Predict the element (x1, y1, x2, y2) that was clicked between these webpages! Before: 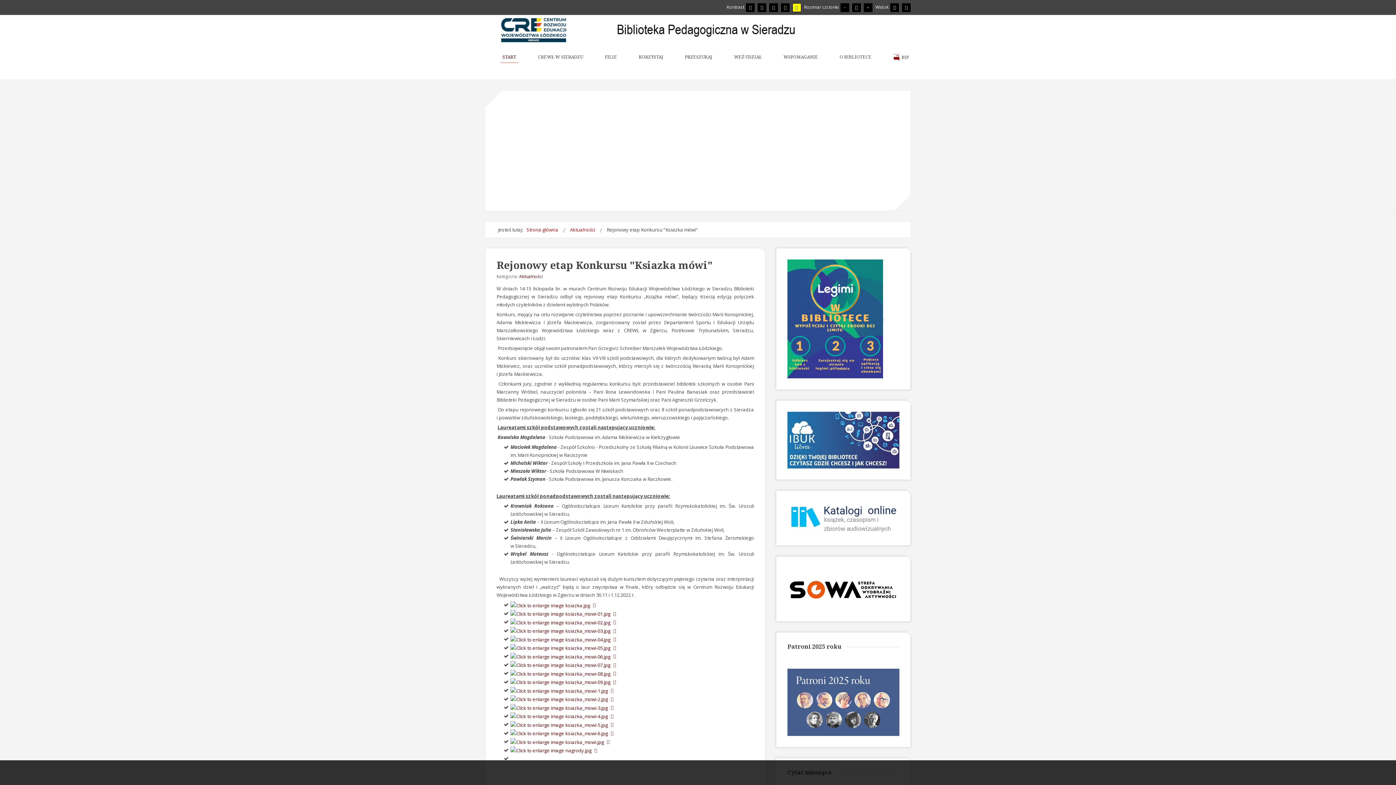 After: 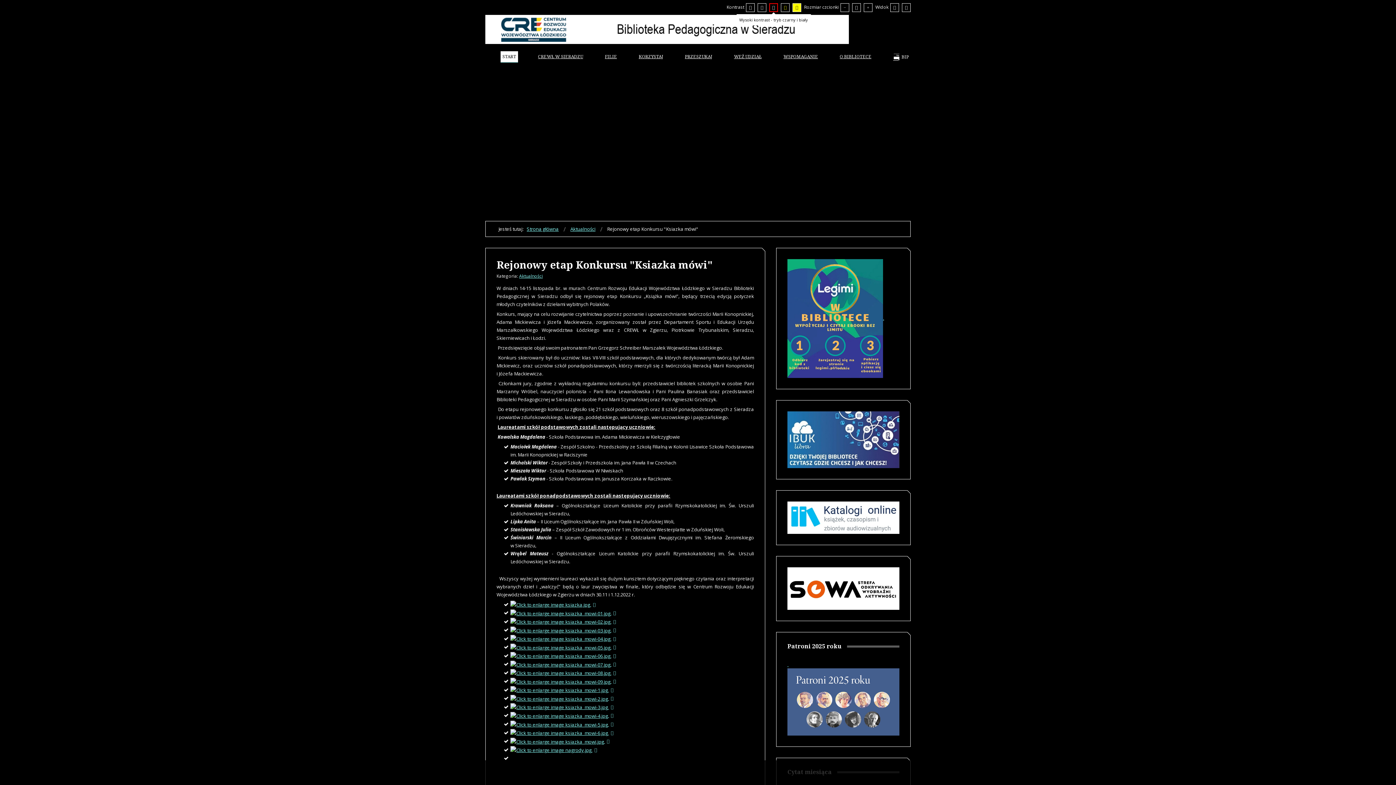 Action: bbox: (769, 3, 778, 12) label: Wysoki kontrast - tryb czarny i biały